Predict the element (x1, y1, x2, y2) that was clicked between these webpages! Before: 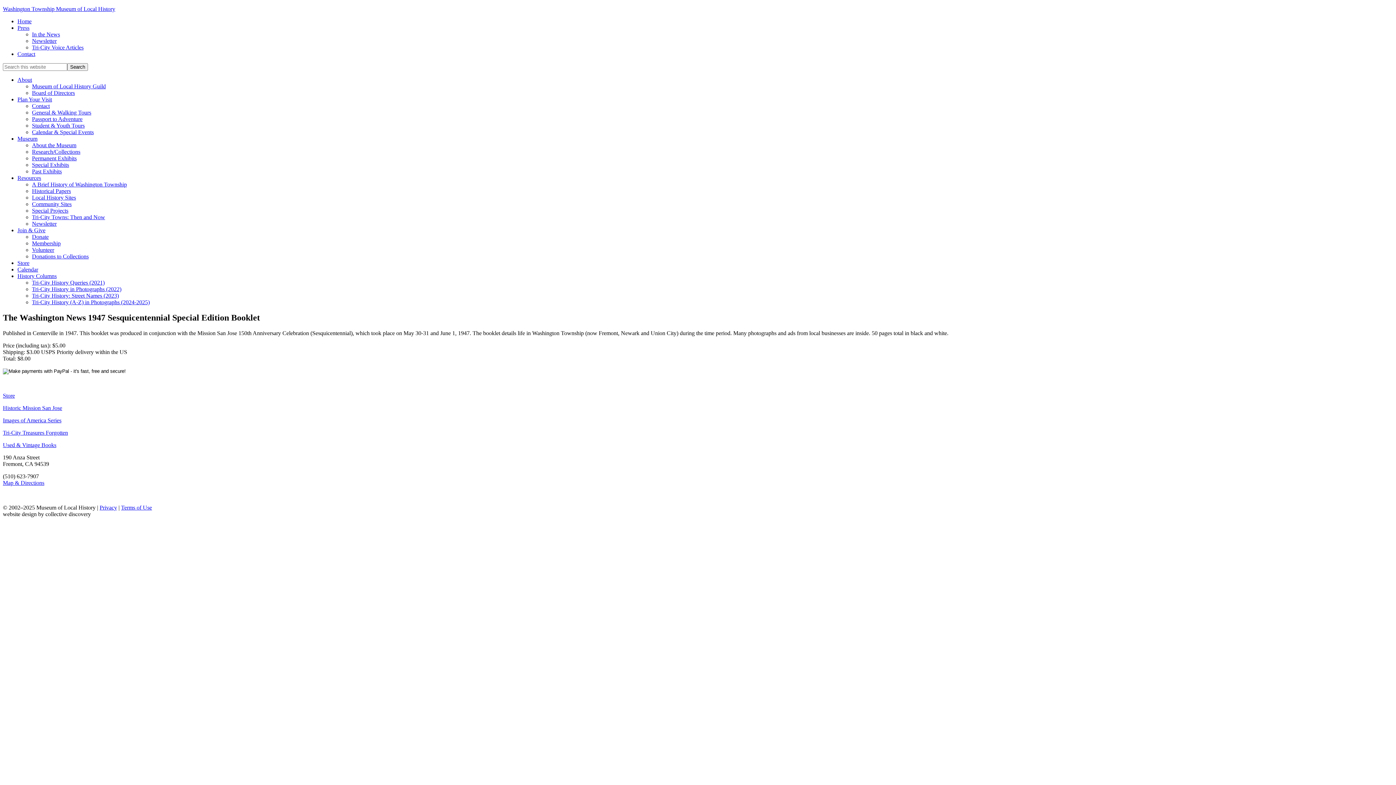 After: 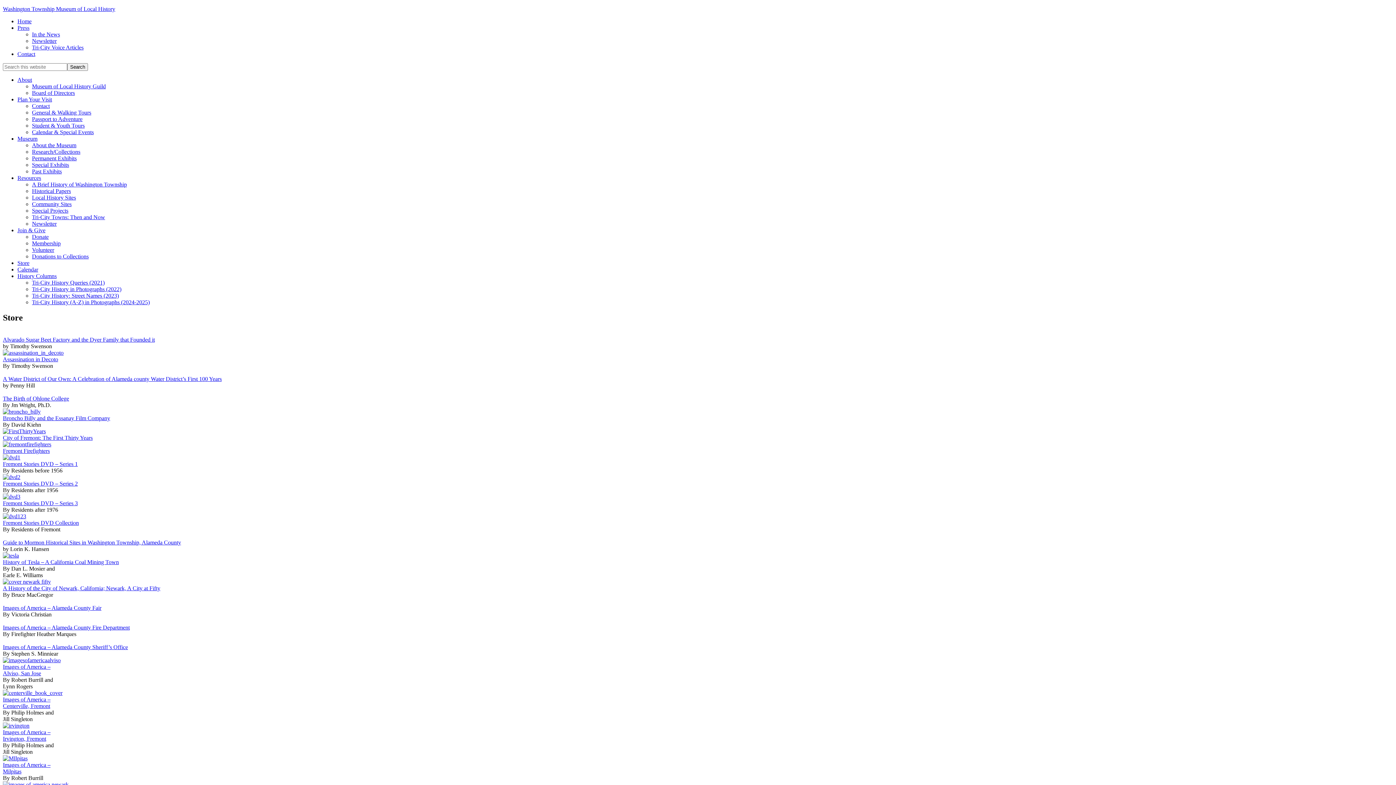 Action: label: Store bbox: (2, 392, 14, 398)